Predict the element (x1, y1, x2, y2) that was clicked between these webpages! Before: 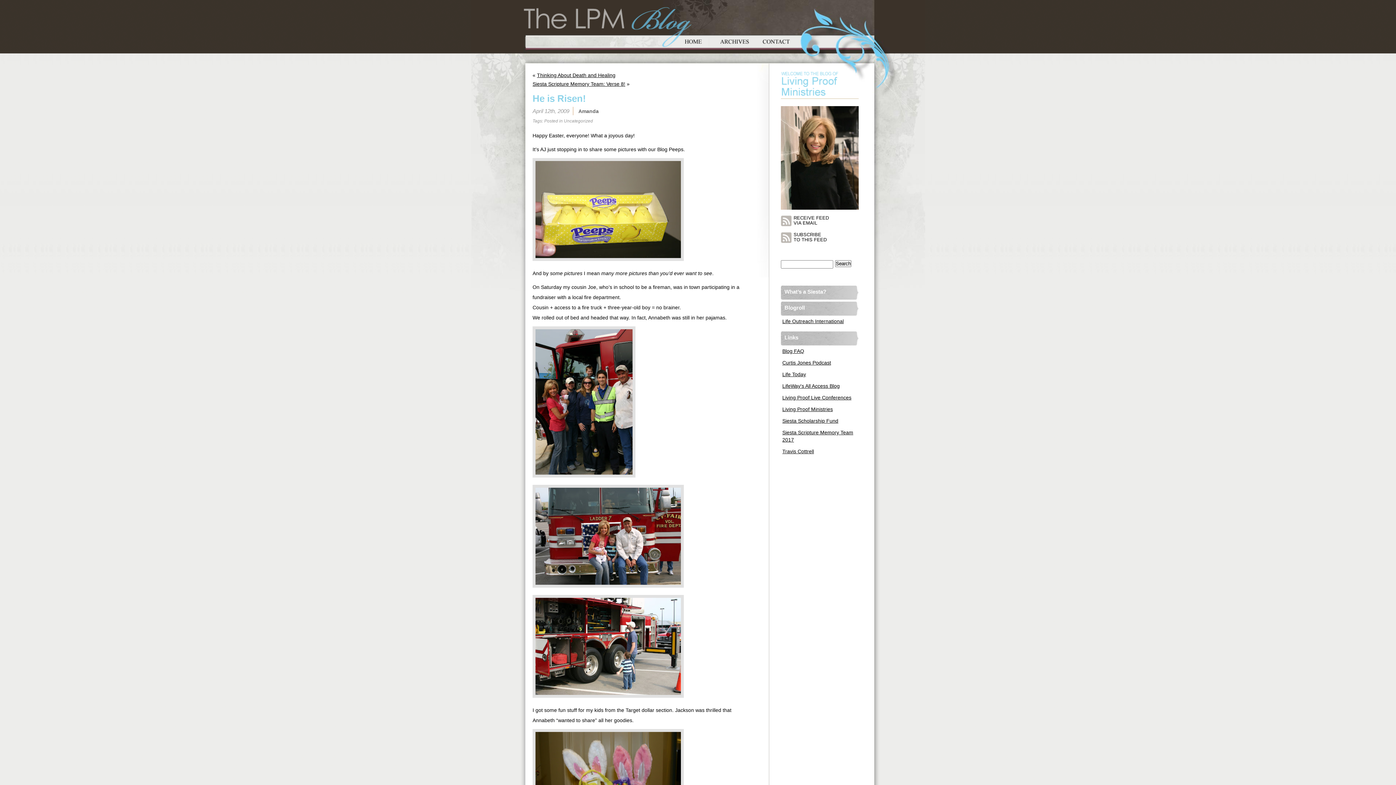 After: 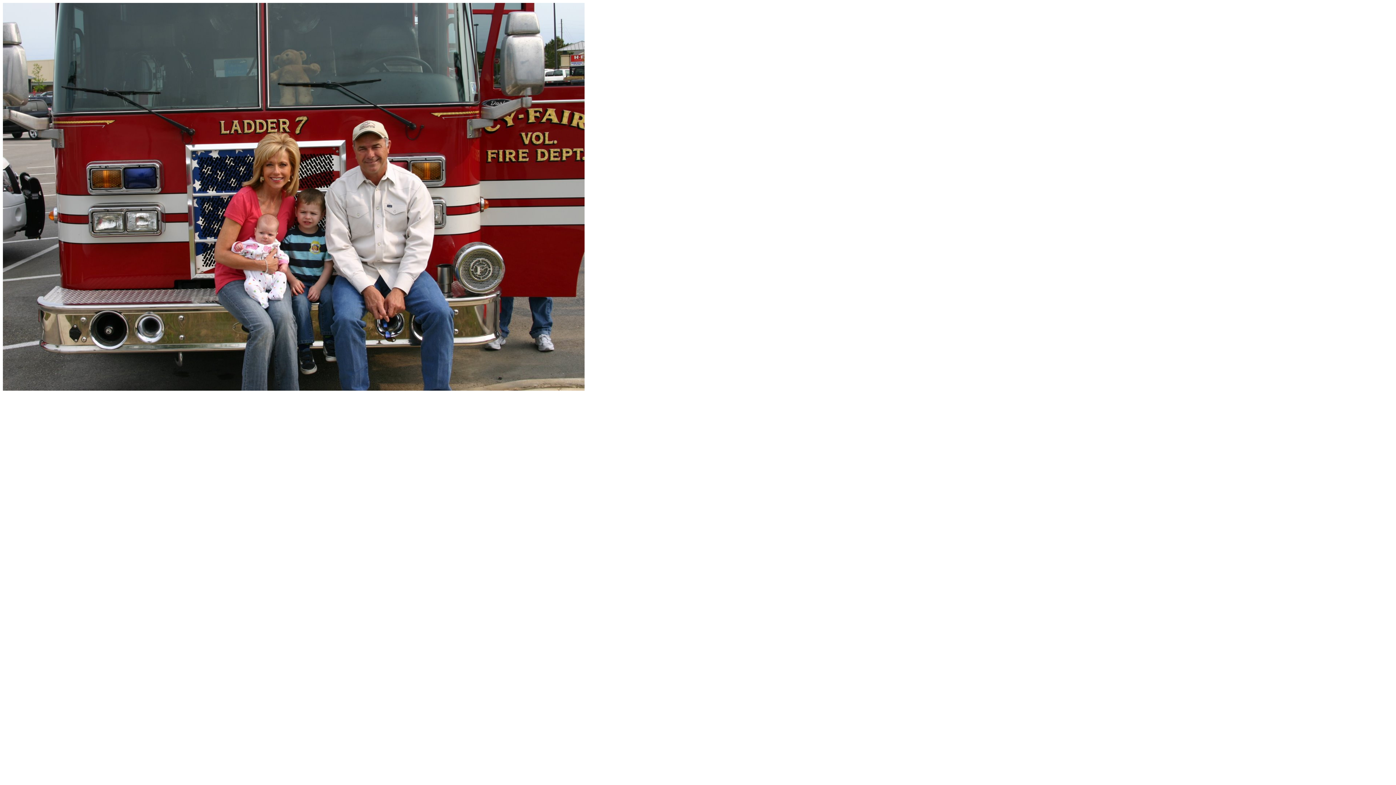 Action: bbox: (532, 586, 684, 592)